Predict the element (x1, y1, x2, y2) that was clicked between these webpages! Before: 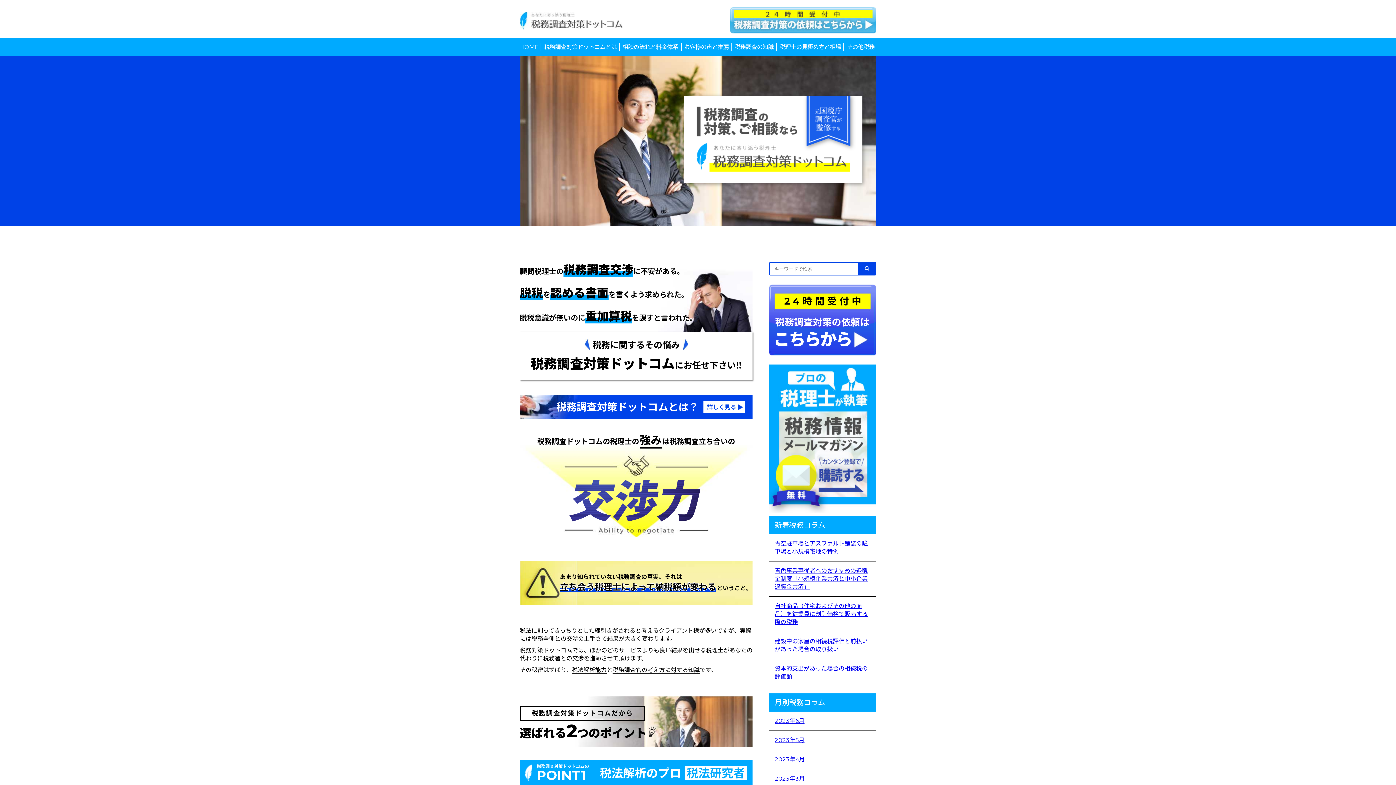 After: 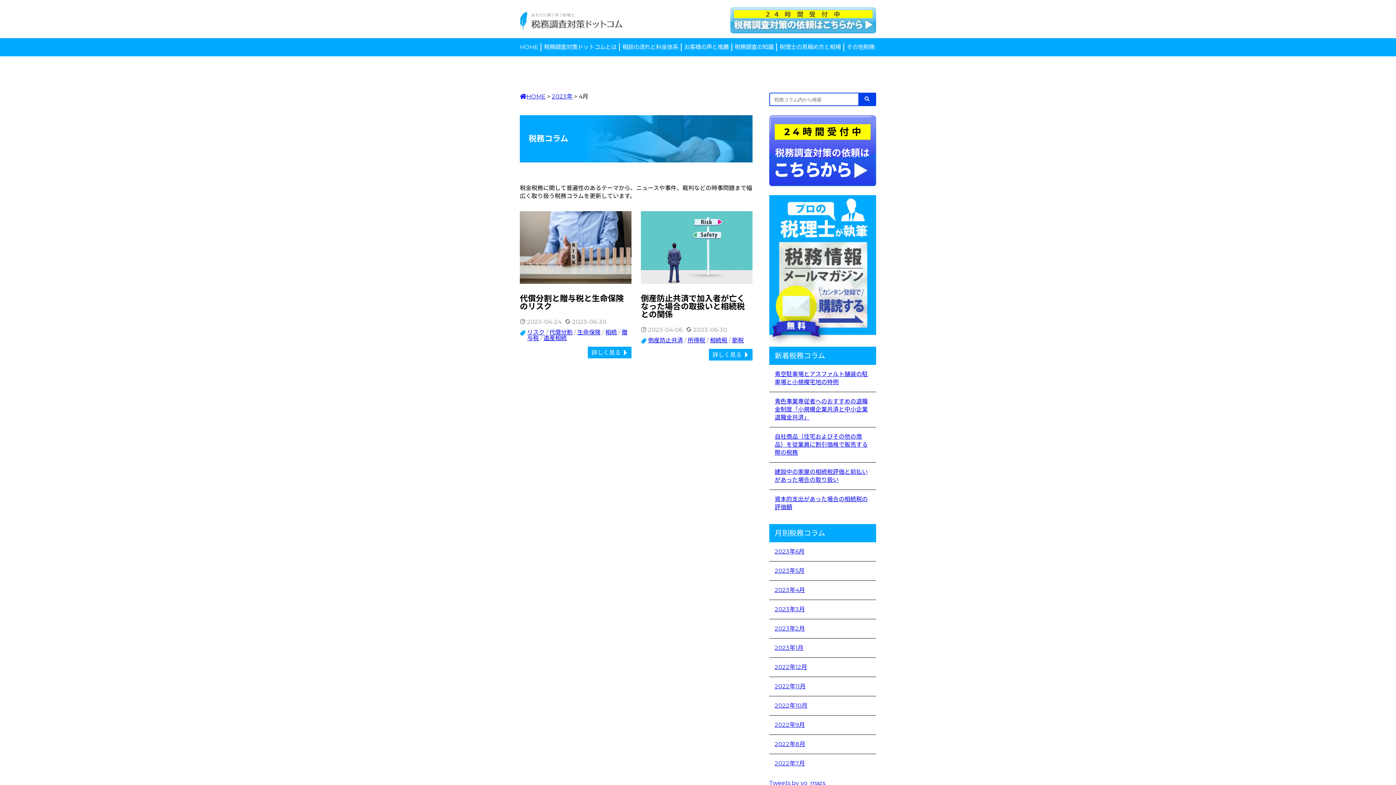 Action: bbox: (774, 756, 805, 763) label: 2023年4月